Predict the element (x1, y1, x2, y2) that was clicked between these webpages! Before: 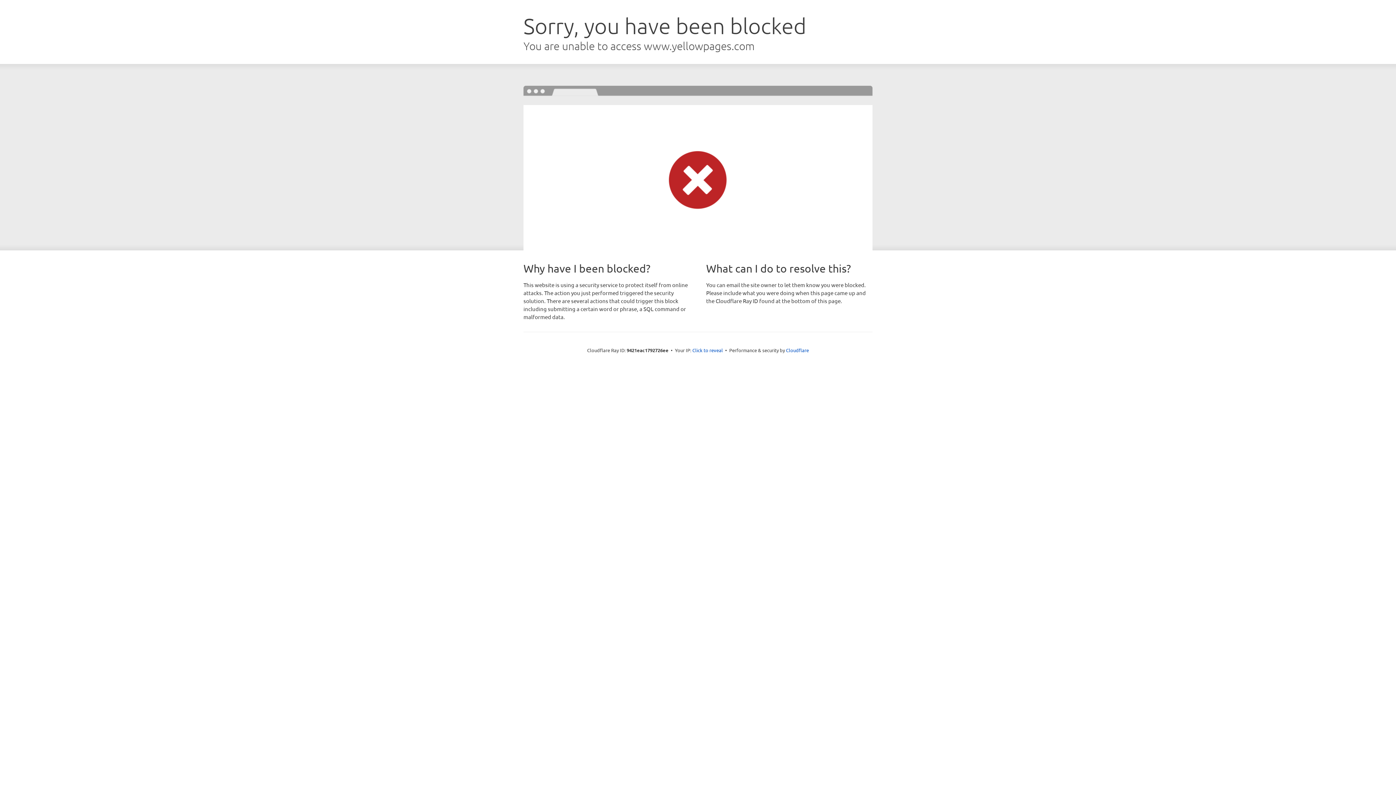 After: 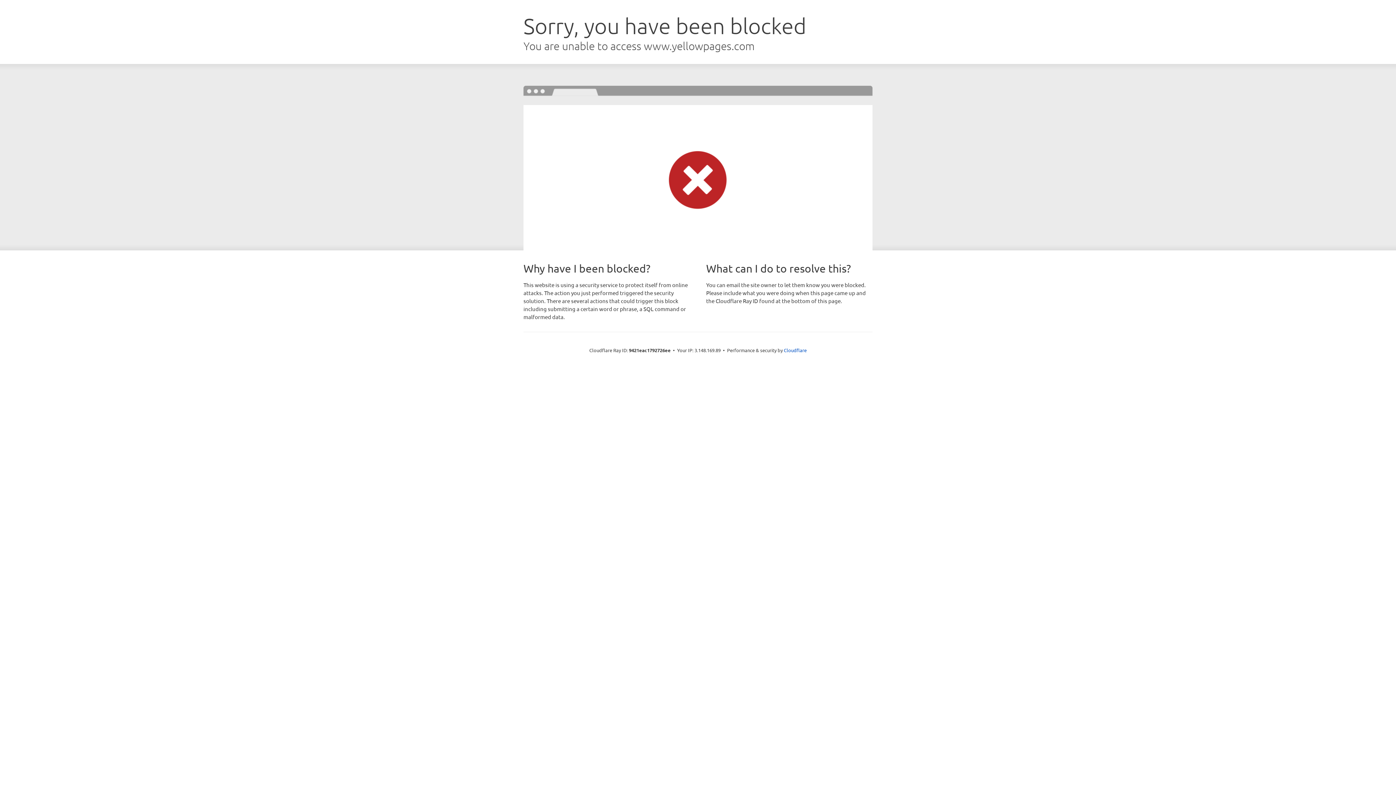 Action: bbox: (692, 346, 723, 353) label: Click to reveal